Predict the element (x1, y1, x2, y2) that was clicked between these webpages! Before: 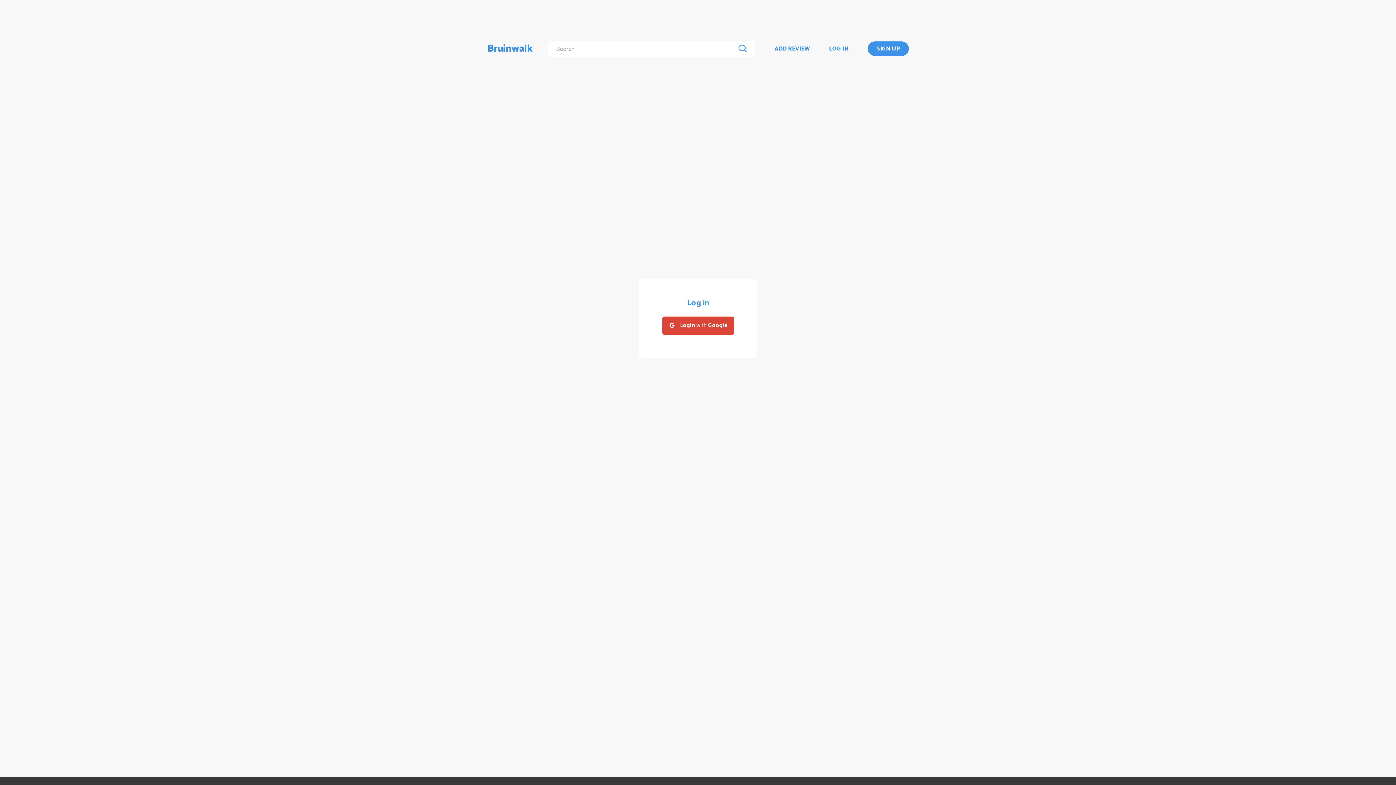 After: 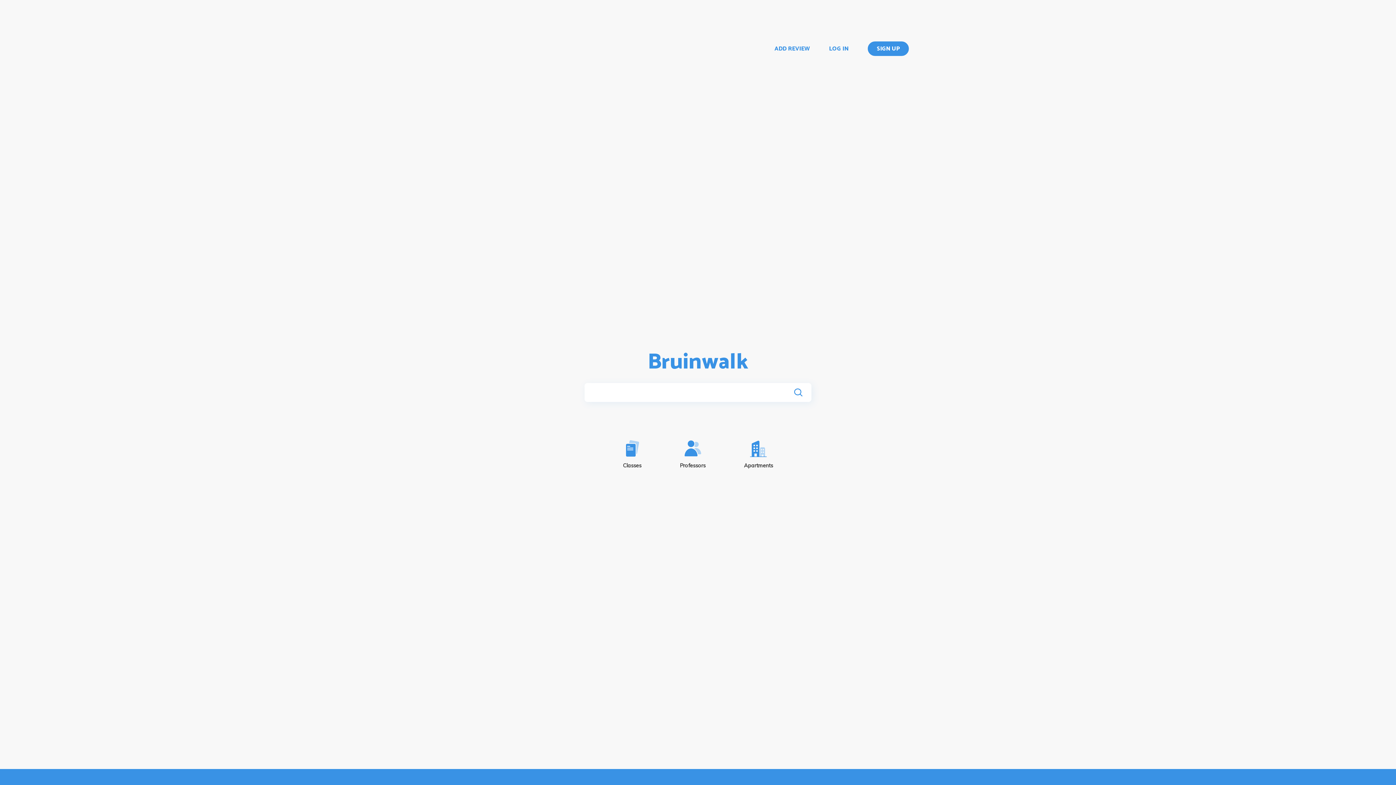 Action: label: Bruinwalk bbox: (487, 40, 533, 56)